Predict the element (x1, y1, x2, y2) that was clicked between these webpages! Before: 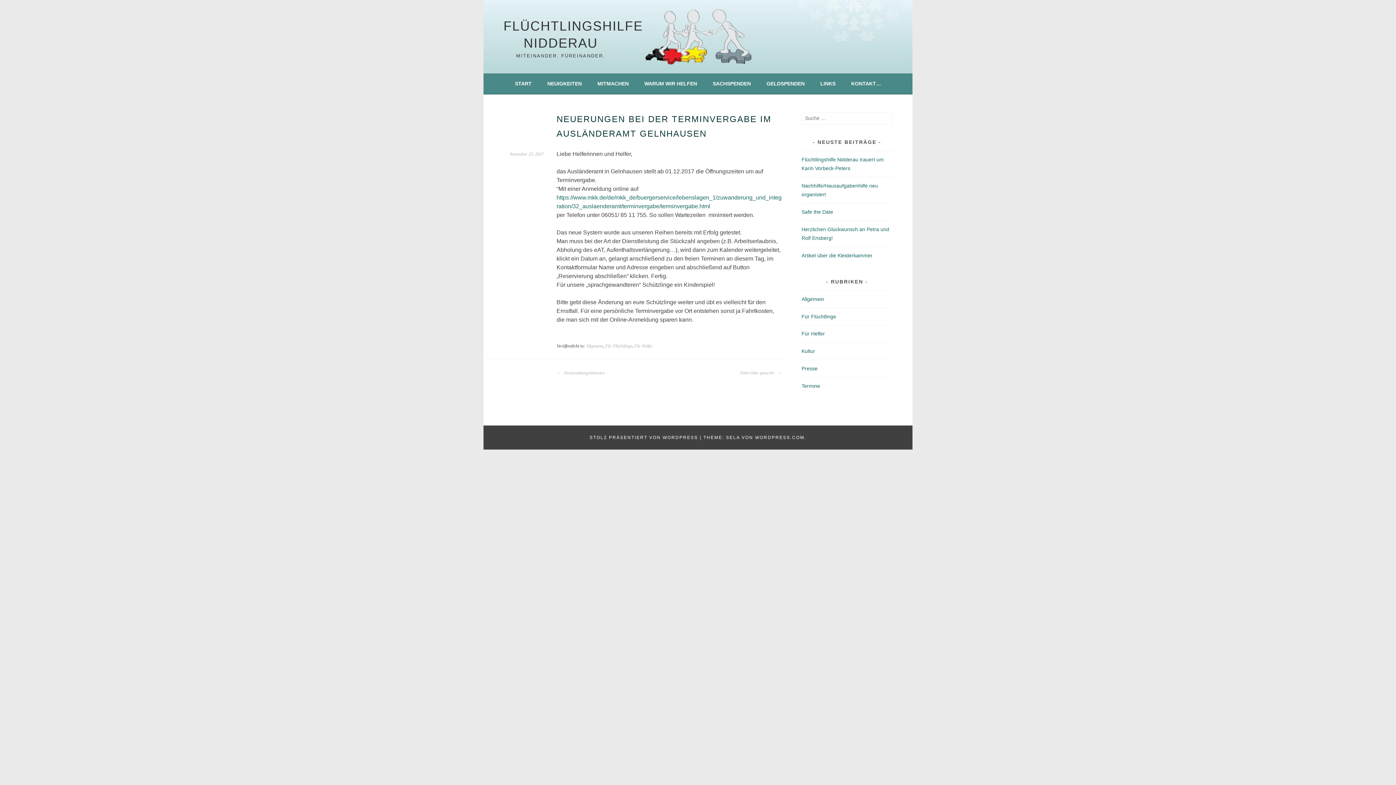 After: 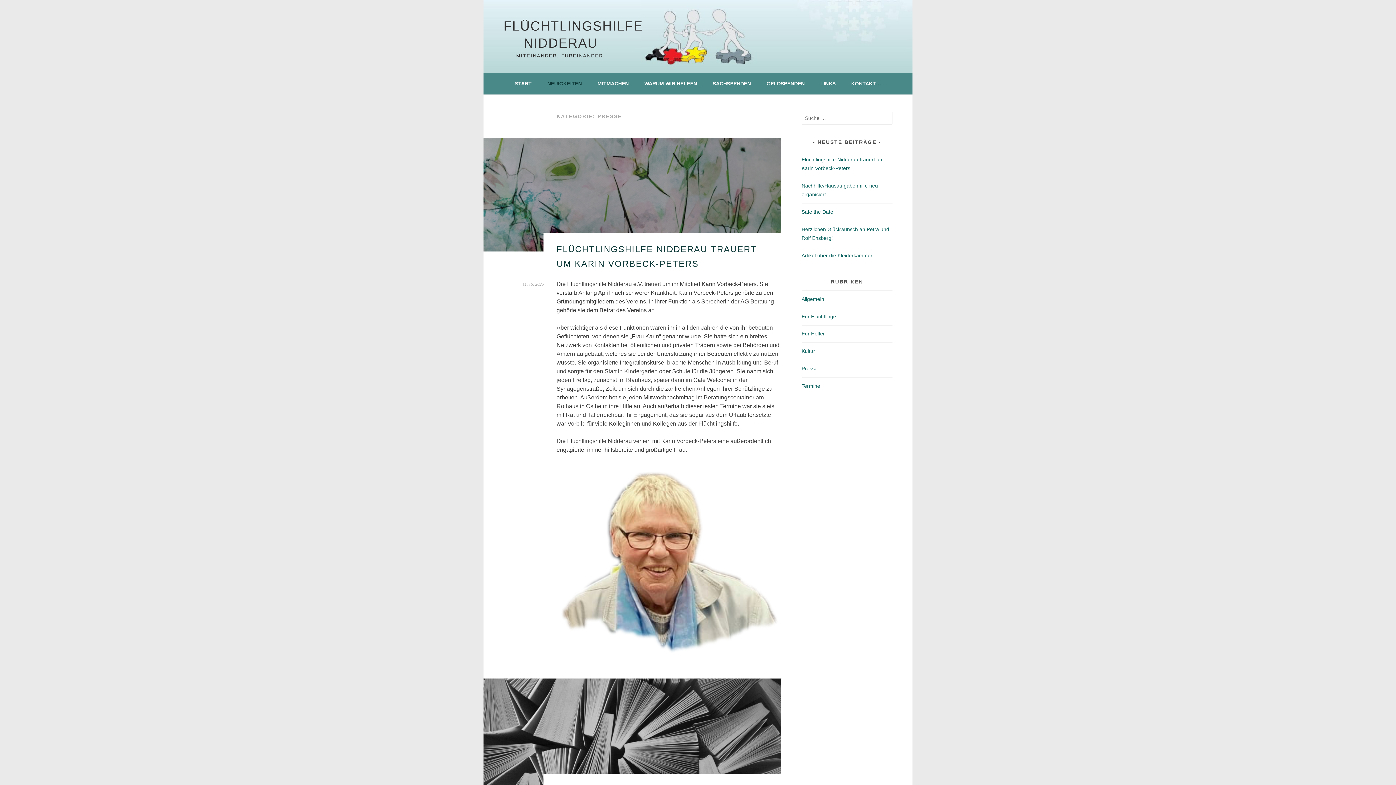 Action: label: Presse bbox: (801, 365, 817, 371)